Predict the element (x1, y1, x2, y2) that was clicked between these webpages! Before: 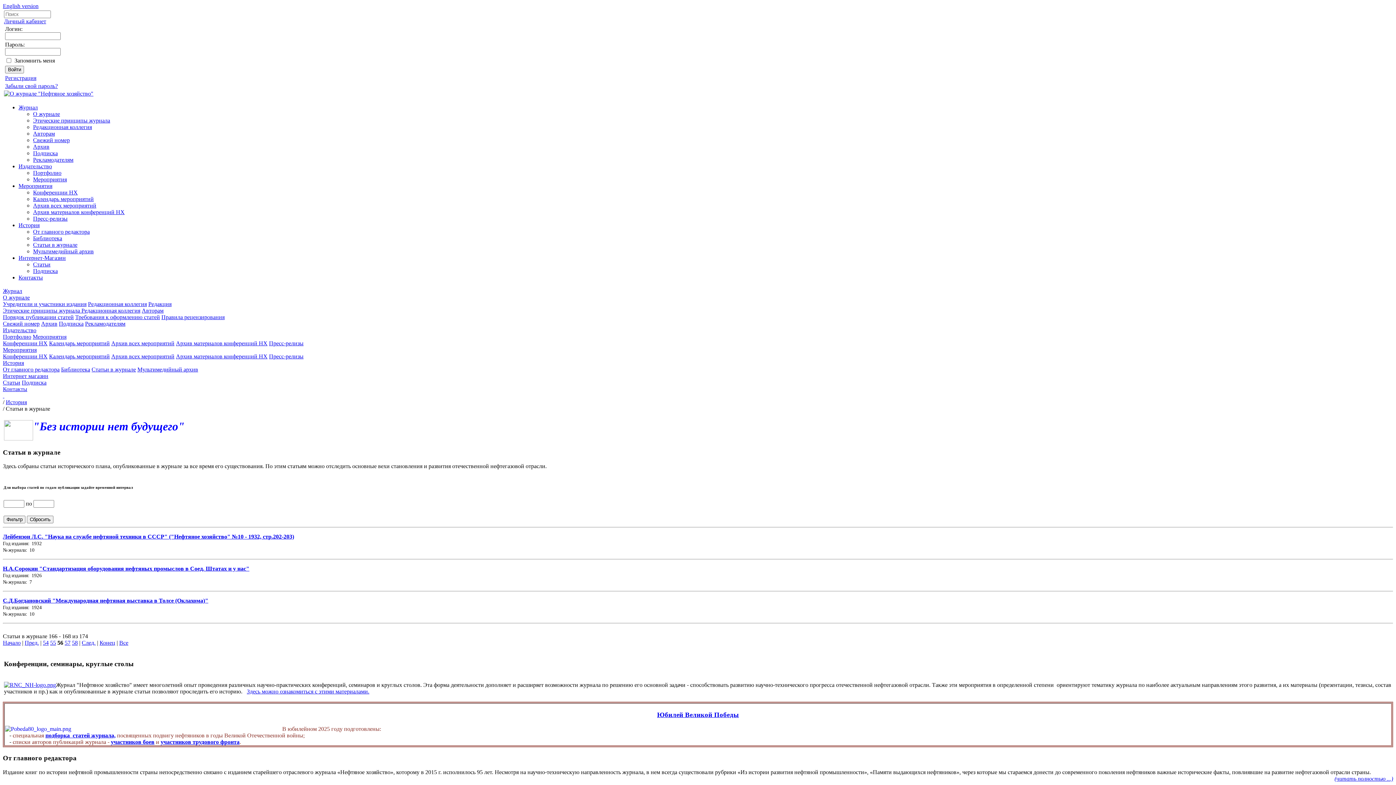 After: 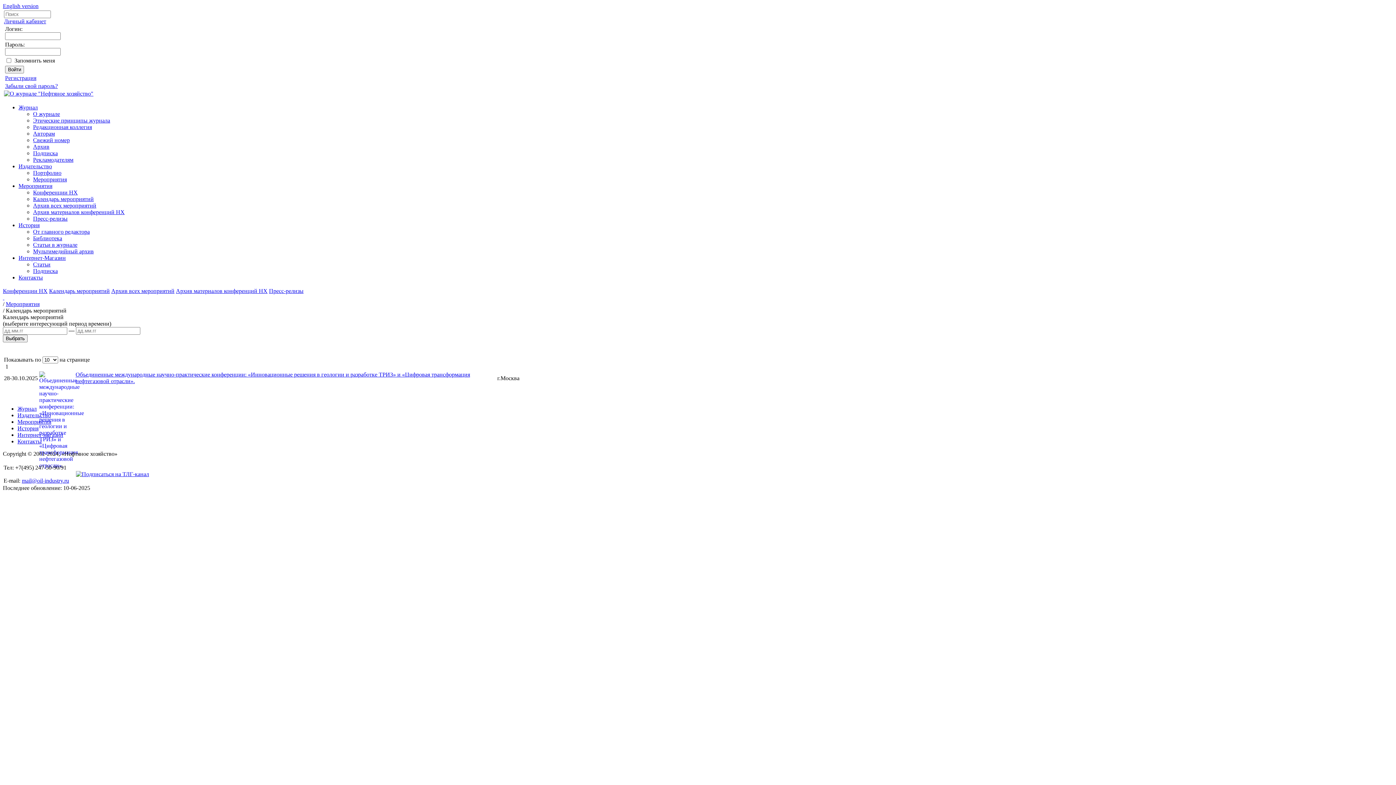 Action: bbox: (49, 353, 109, 359) label: Календарь мероприятий